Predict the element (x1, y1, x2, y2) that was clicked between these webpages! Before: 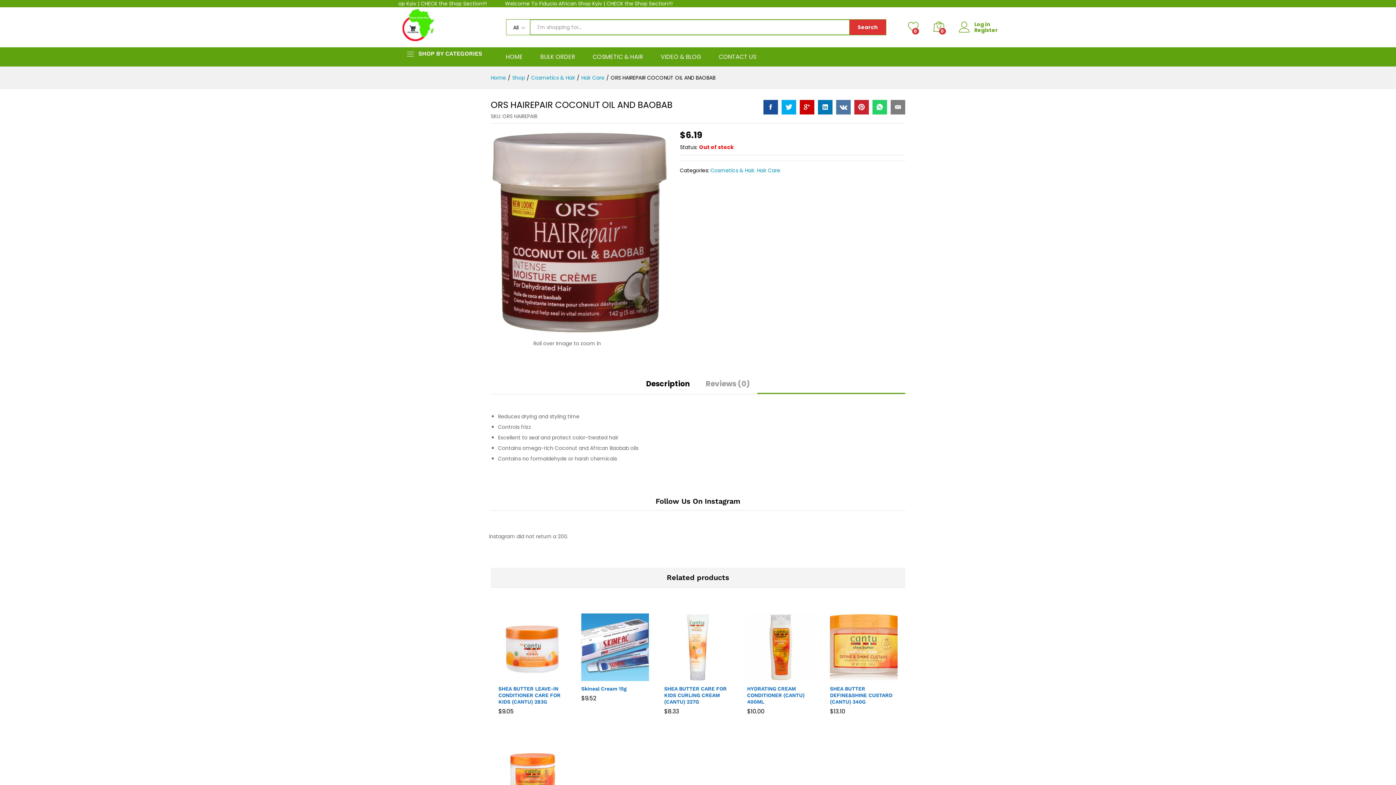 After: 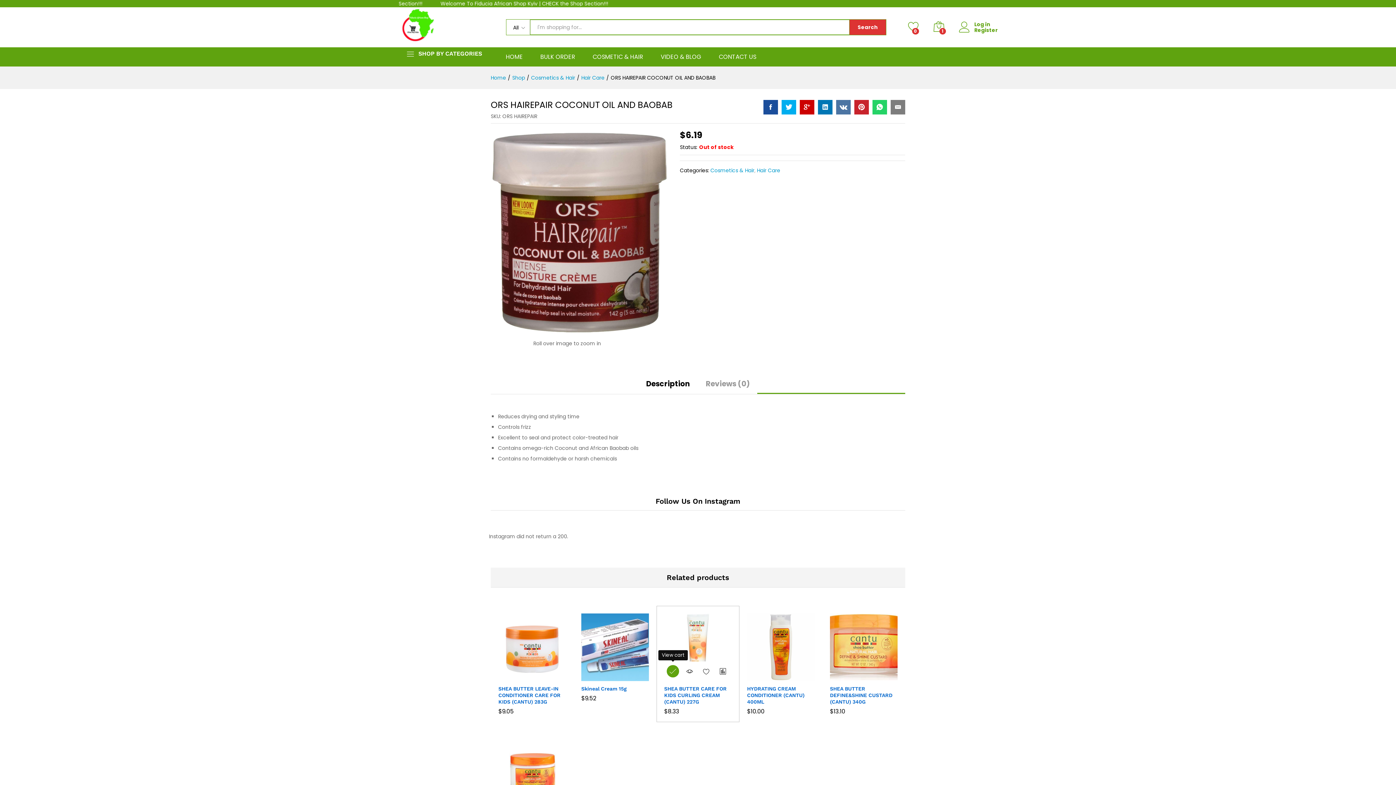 Action: label: Add to cart: “SHEA BUTTER CARE FOR KIDS CURLING CREAM (CANTU) 227G” bbox: (666, 671, 679, 683)